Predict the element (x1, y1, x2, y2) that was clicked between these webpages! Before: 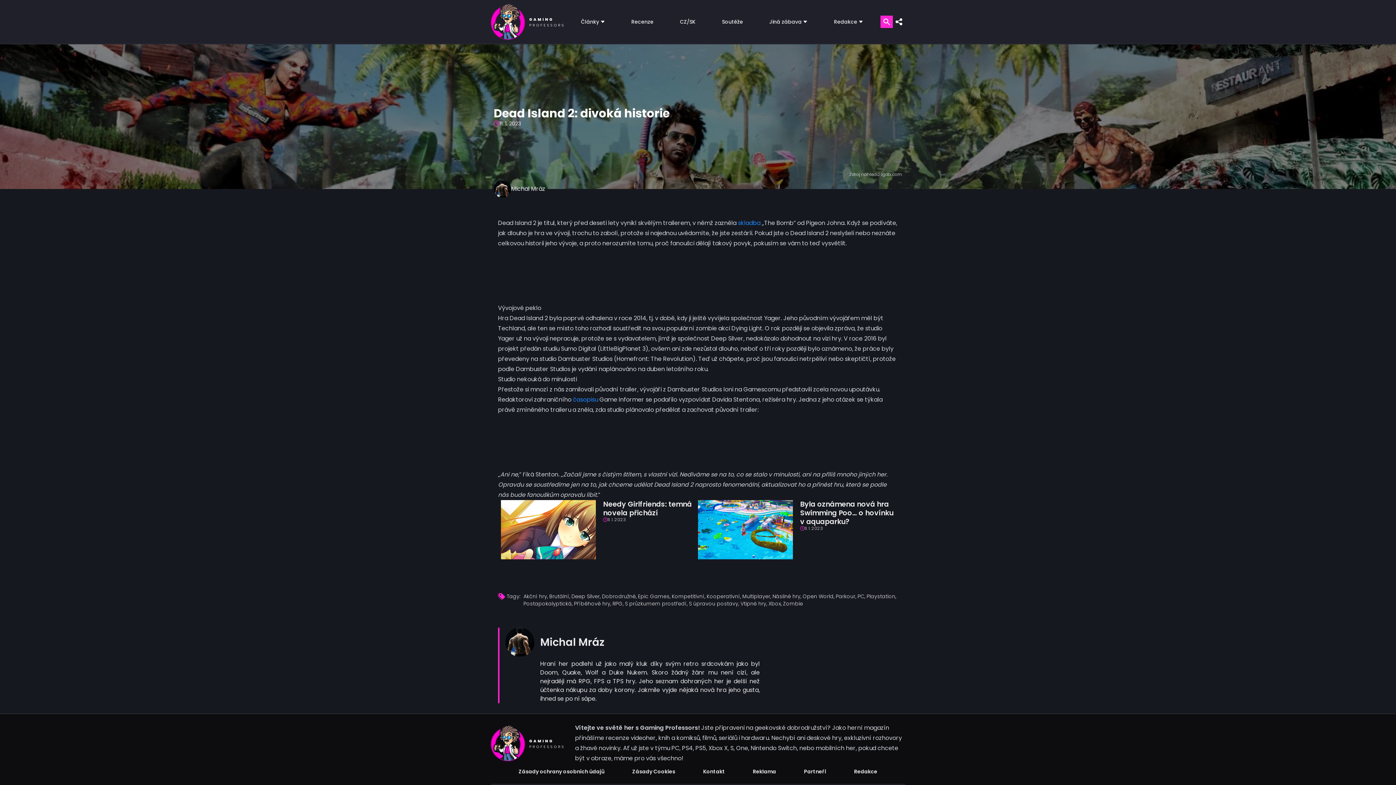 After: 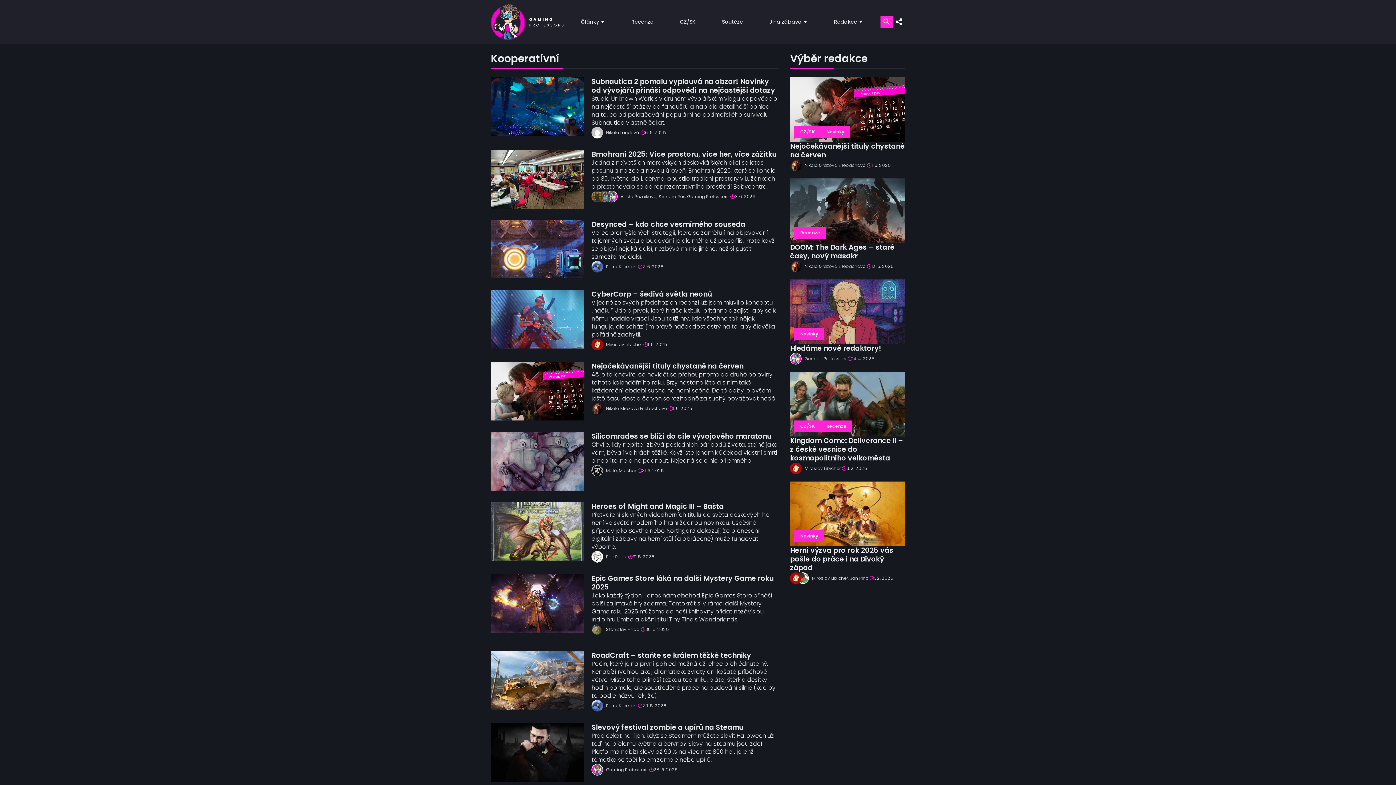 Action: label: Kooperativní bbox: (706, 593, 741, 600)